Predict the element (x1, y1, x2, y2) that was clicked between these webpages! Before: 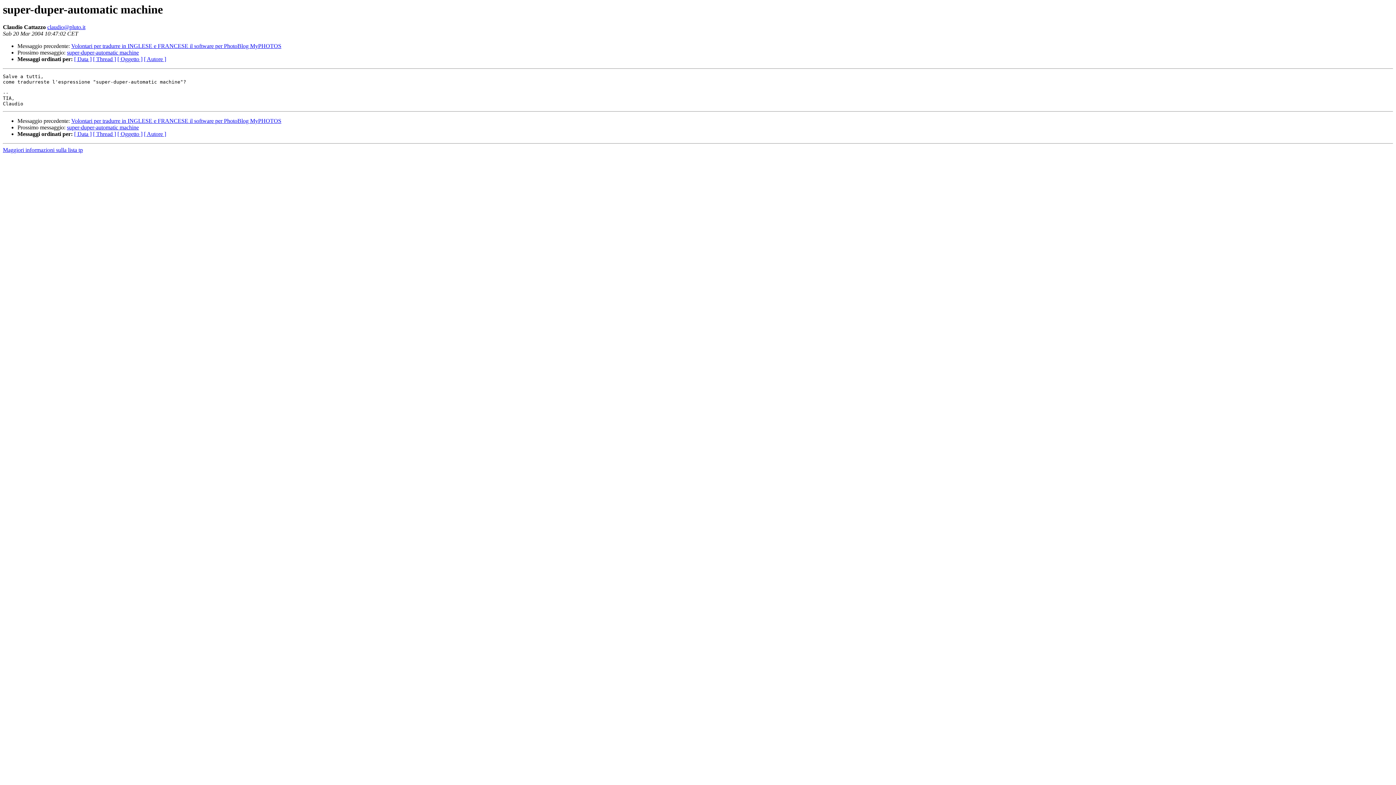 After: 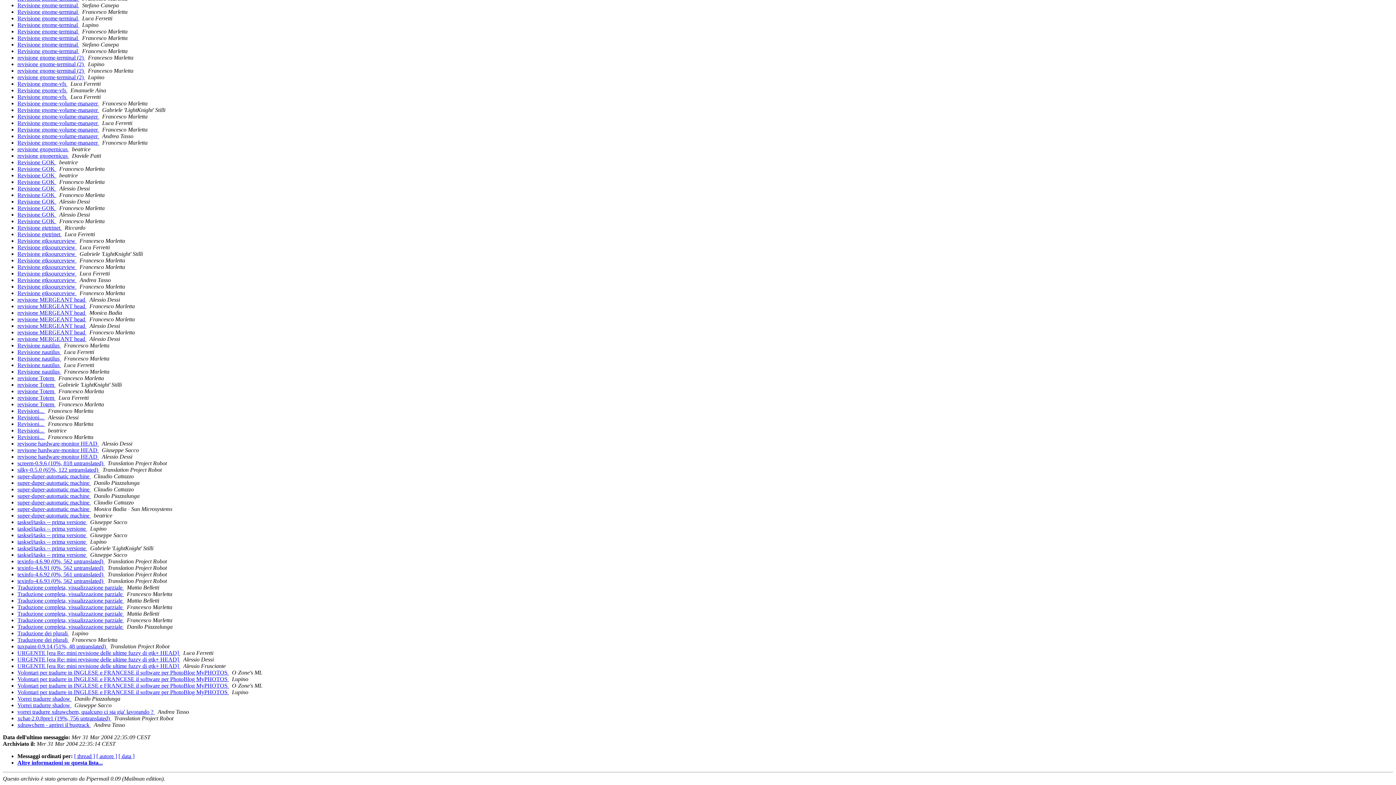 Action: label: [ Oggetto ] bbox: (117, 131, 142, 137)